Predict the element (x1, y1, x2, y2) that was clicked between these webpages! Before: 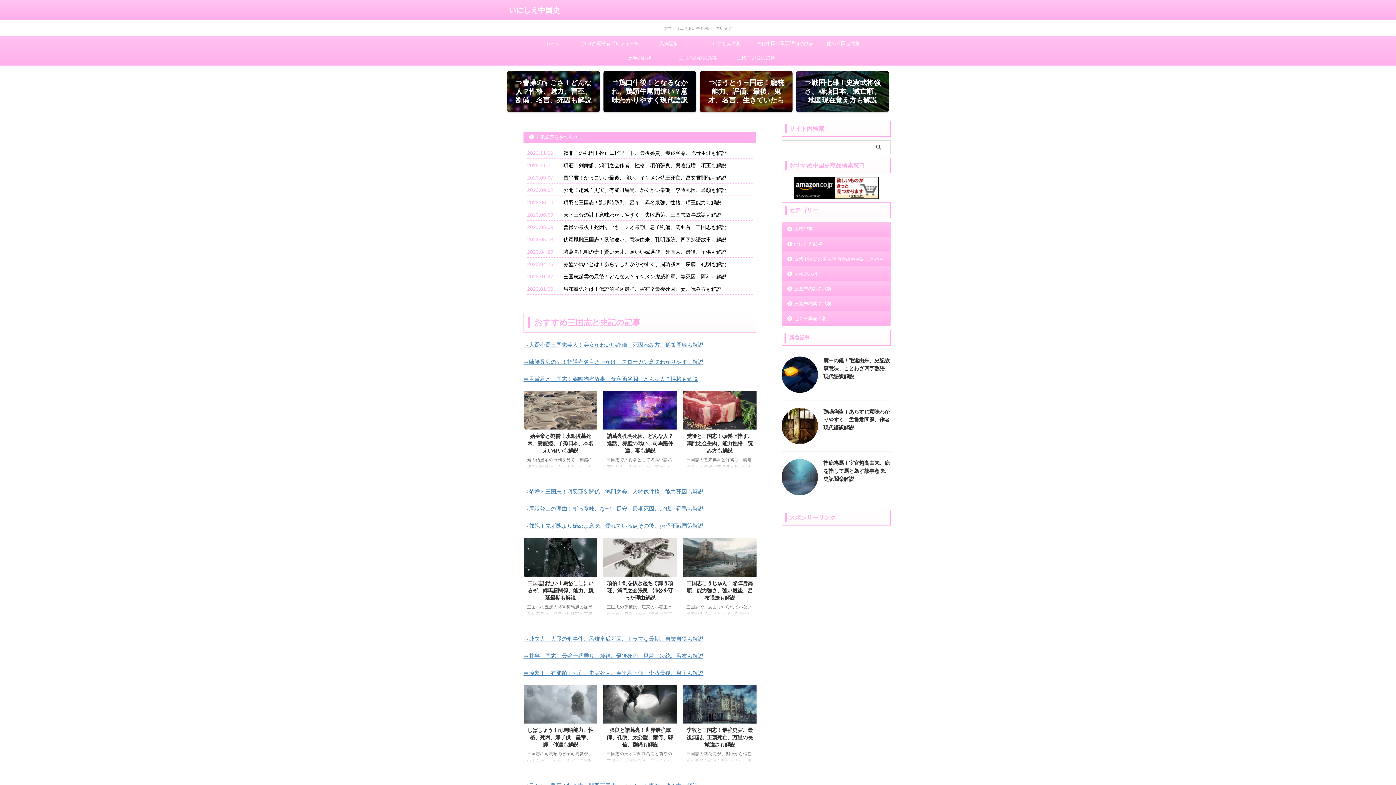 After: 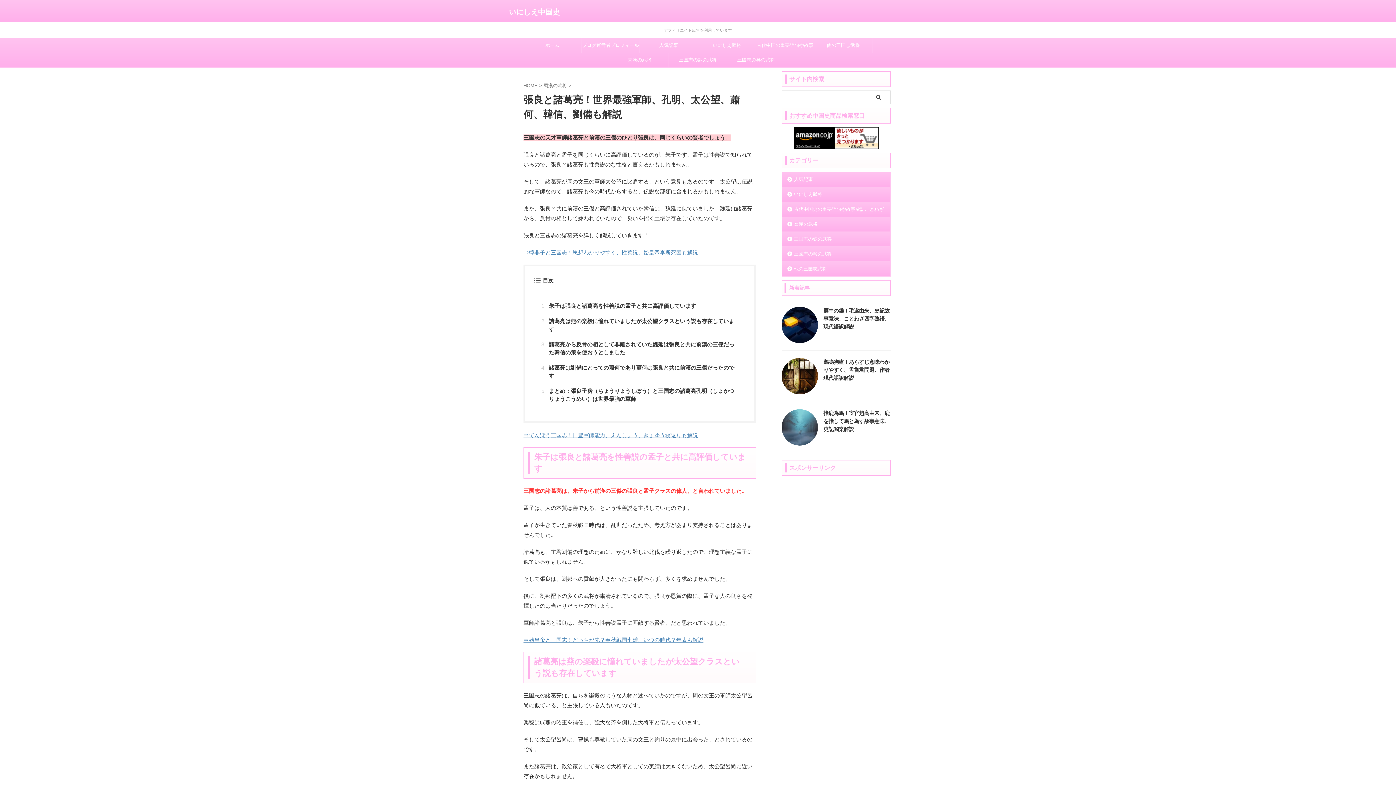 Action: bbox: (607, 727, 673, 748) label: 張良と諸葛亮！世界最強軍師、孔明、太公望、蕭何、韓信、劉備も解説